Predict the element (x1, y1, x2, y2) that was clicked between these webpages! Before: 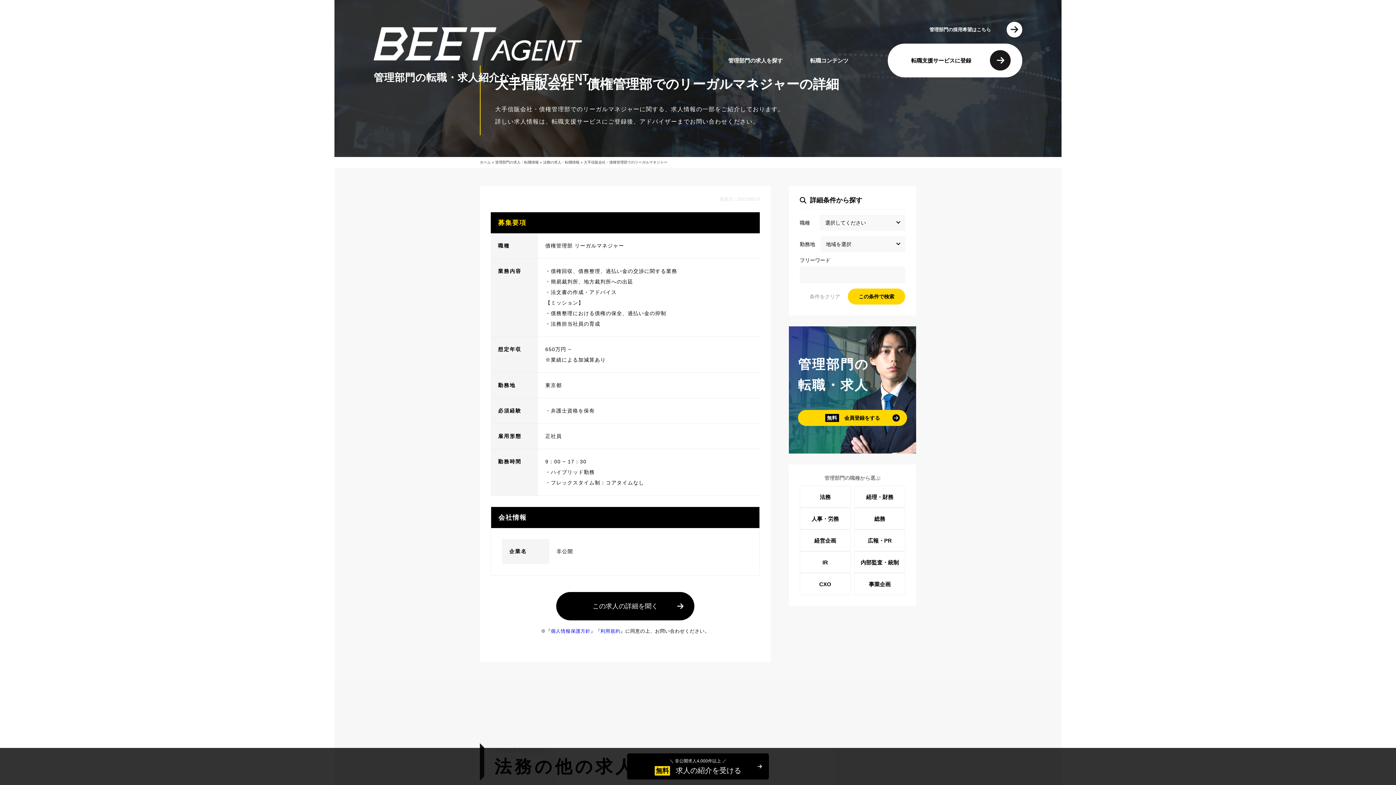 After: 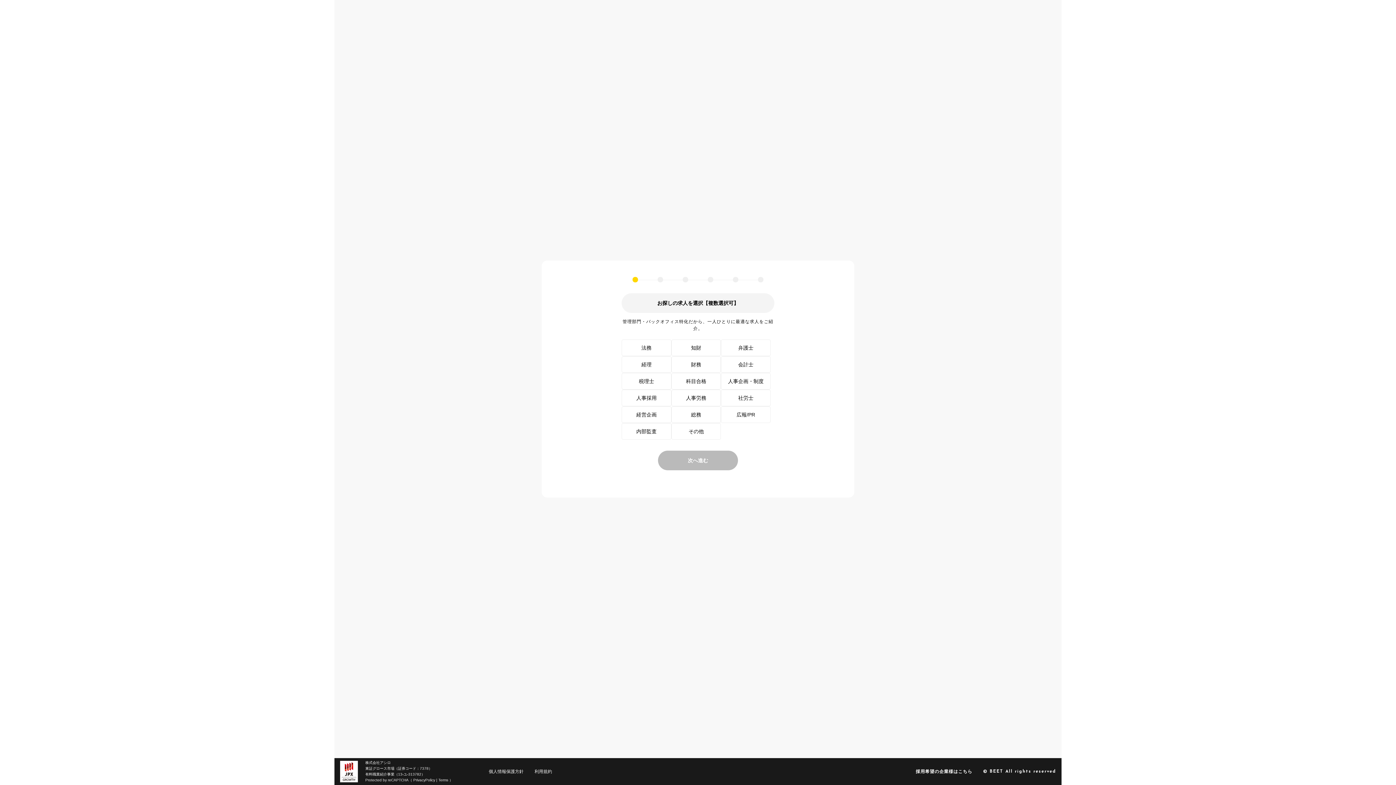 Action: label: ＼ 非公開求人4,000件以上 ／
無料 求人の紹介を受ける bbox: (627, 753, 769, 780)